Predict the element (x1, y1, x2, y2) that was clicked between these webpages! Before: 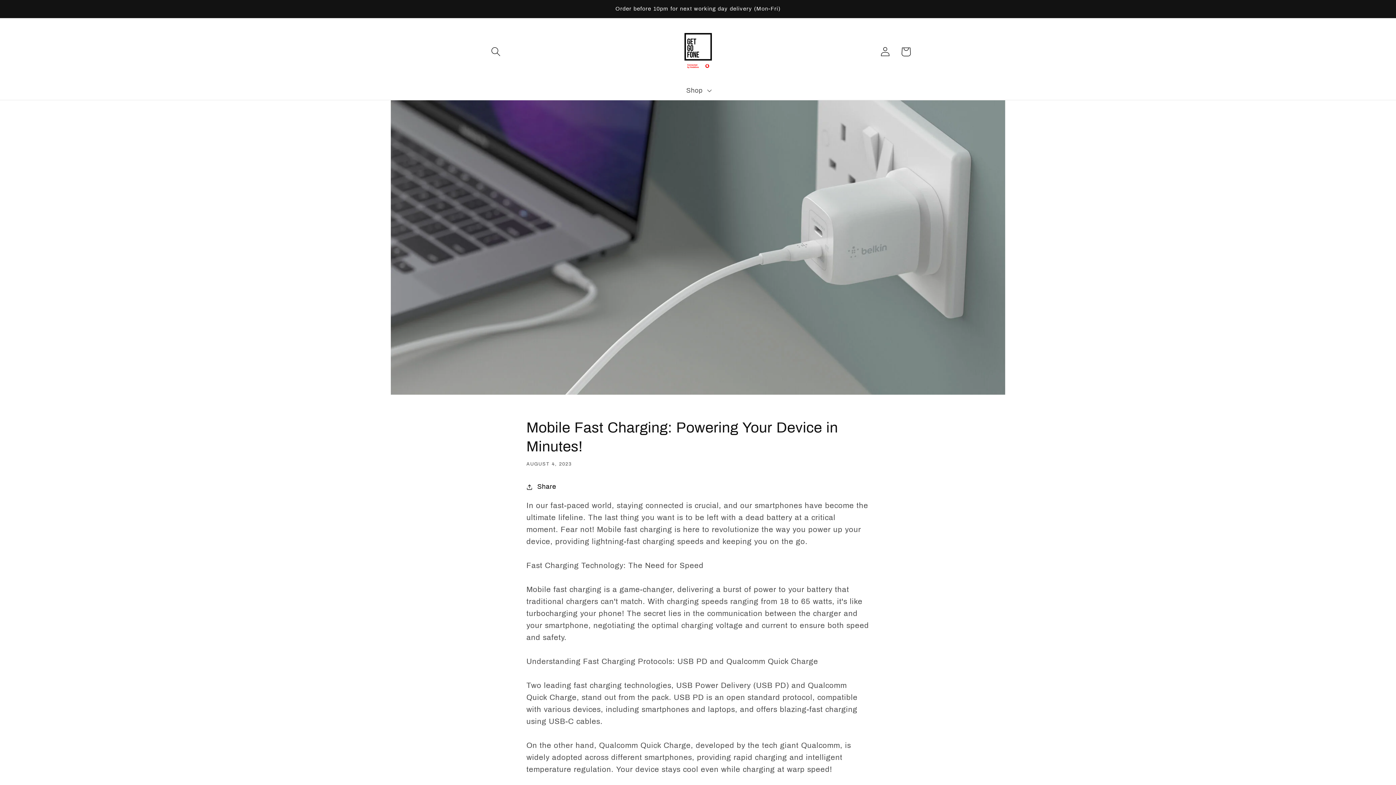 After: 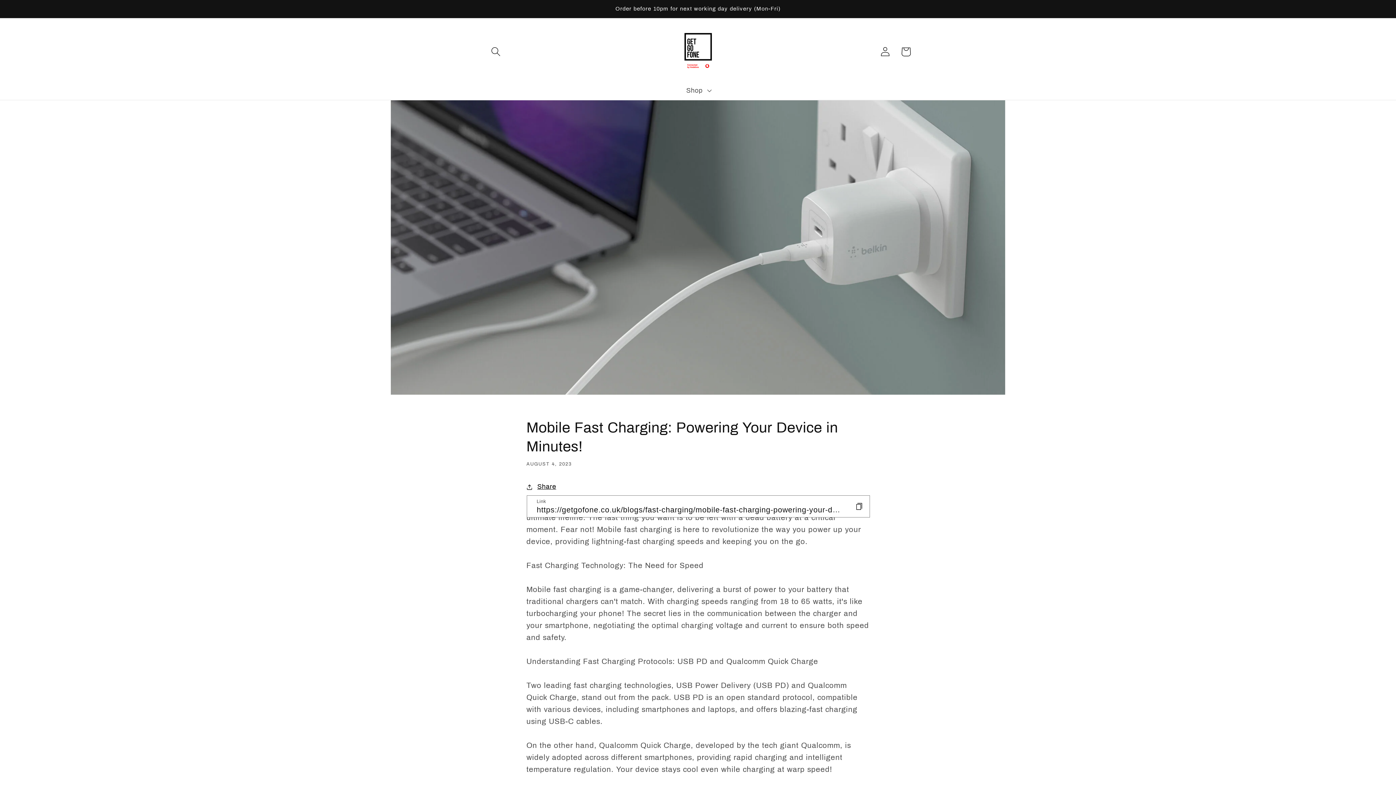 Action: bbox: (526, 481, 556, 492) label: Share